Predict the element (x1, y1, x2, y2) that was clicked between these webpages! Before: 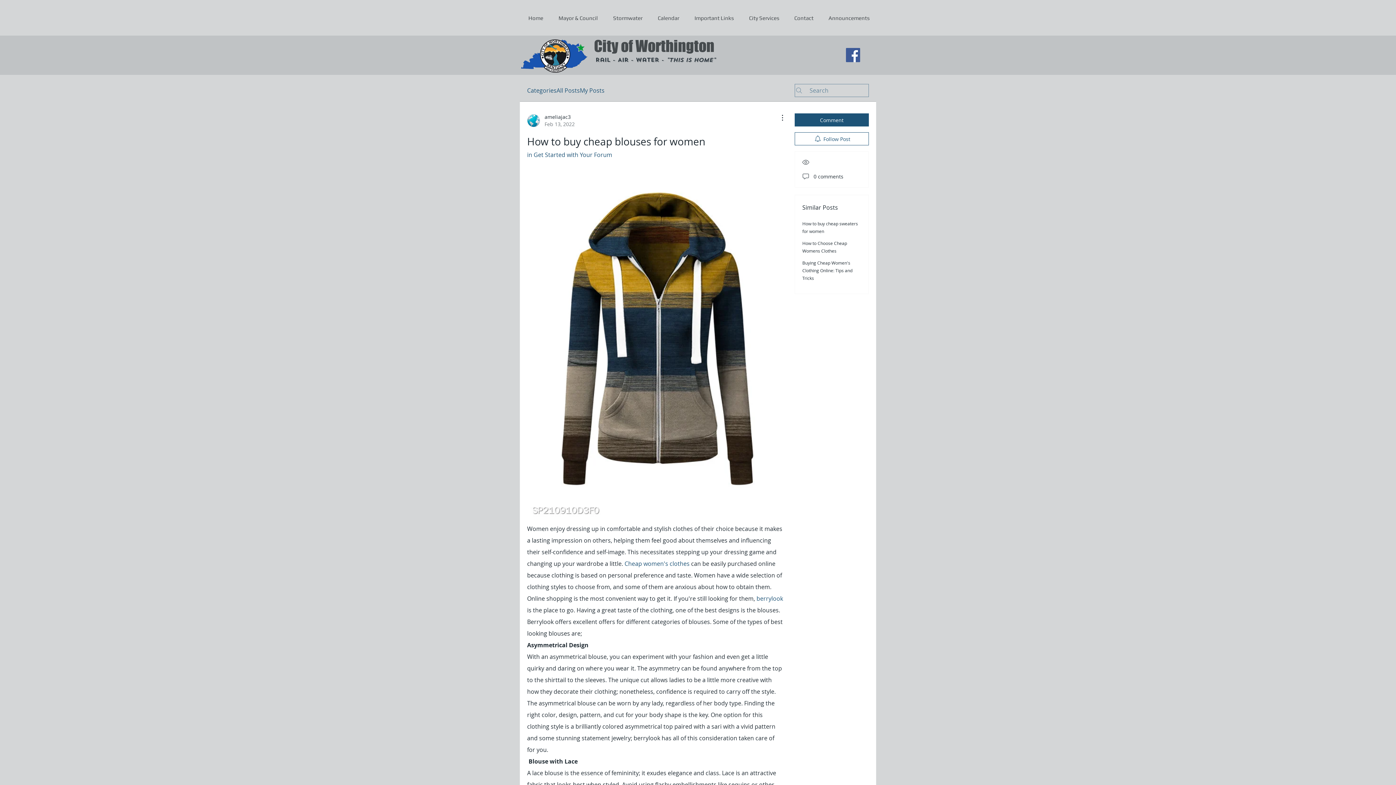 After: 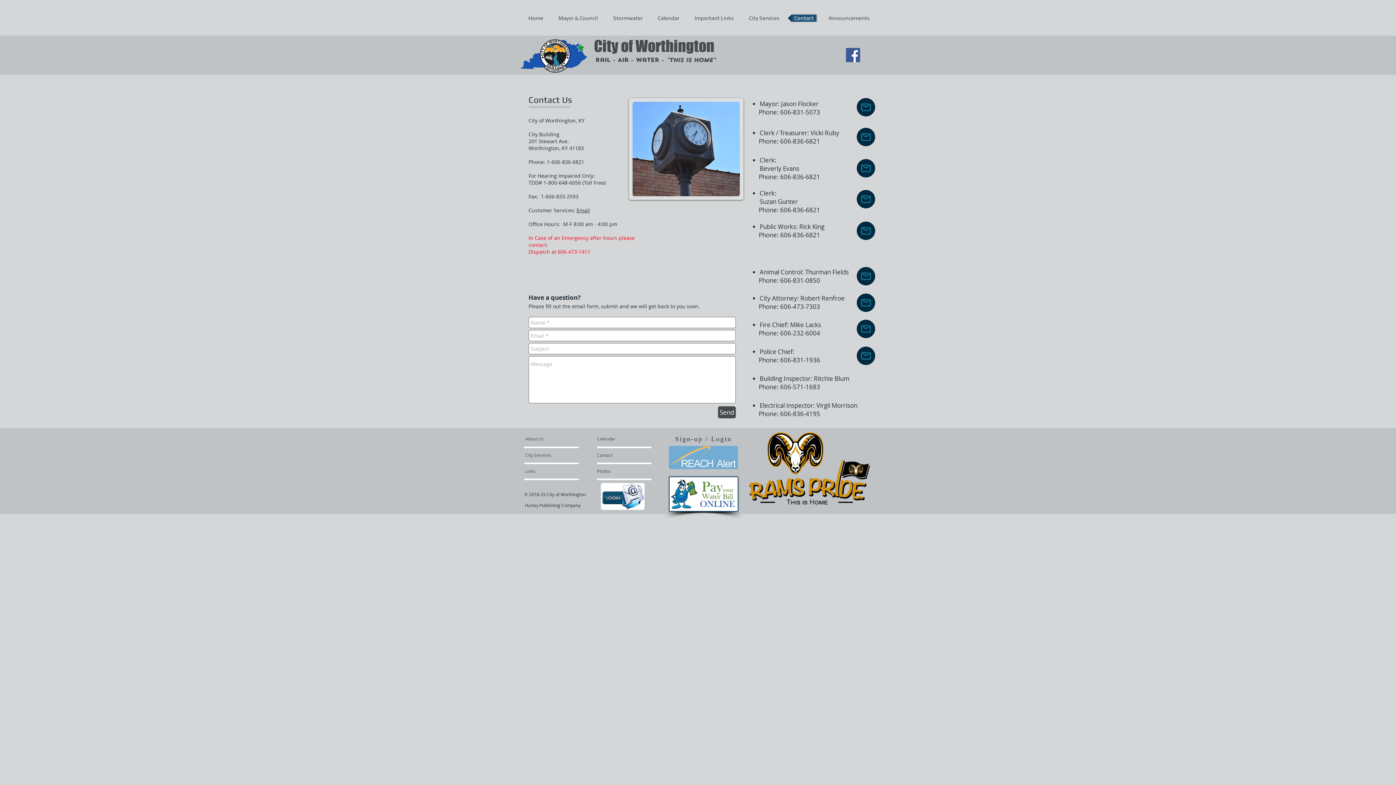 Action: label: Contact bbox: (788, 14, 820, 21)